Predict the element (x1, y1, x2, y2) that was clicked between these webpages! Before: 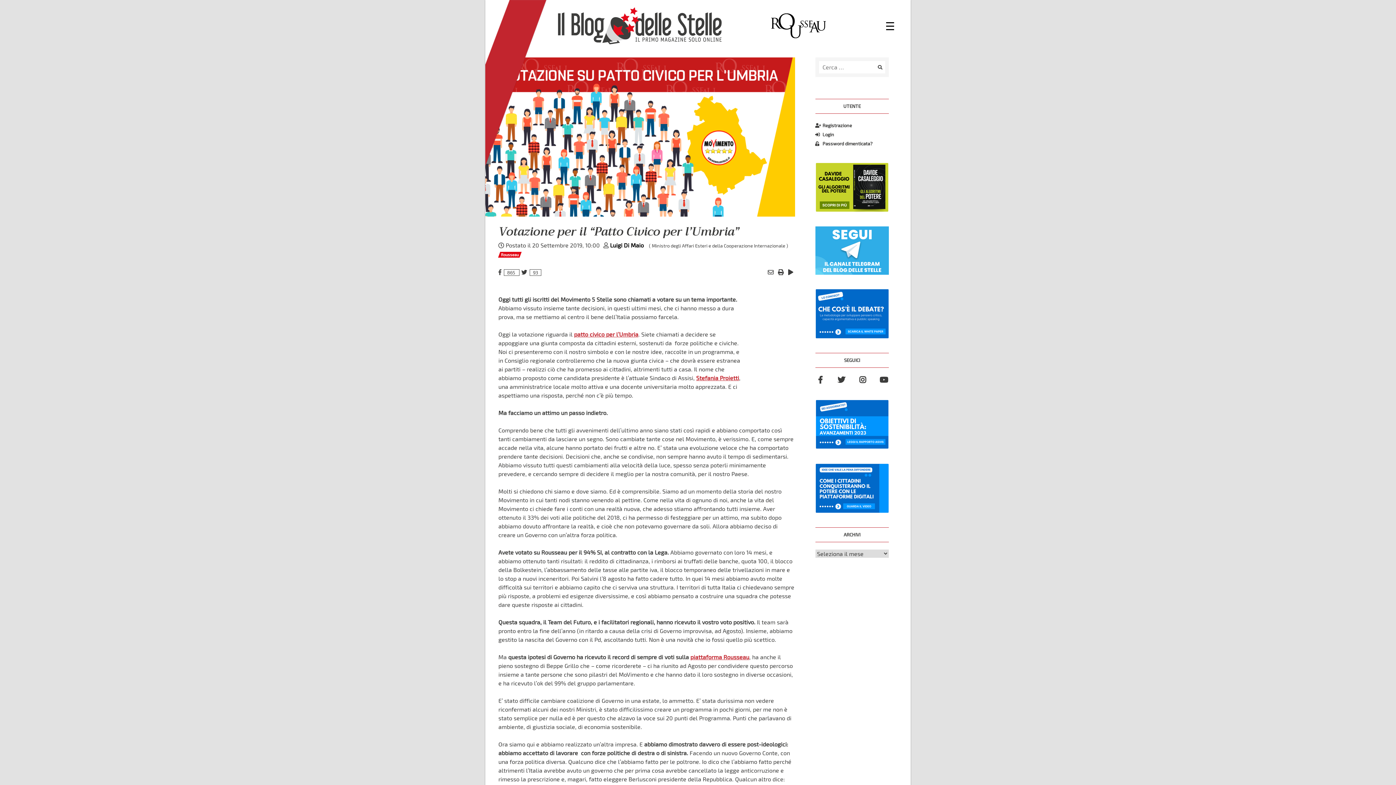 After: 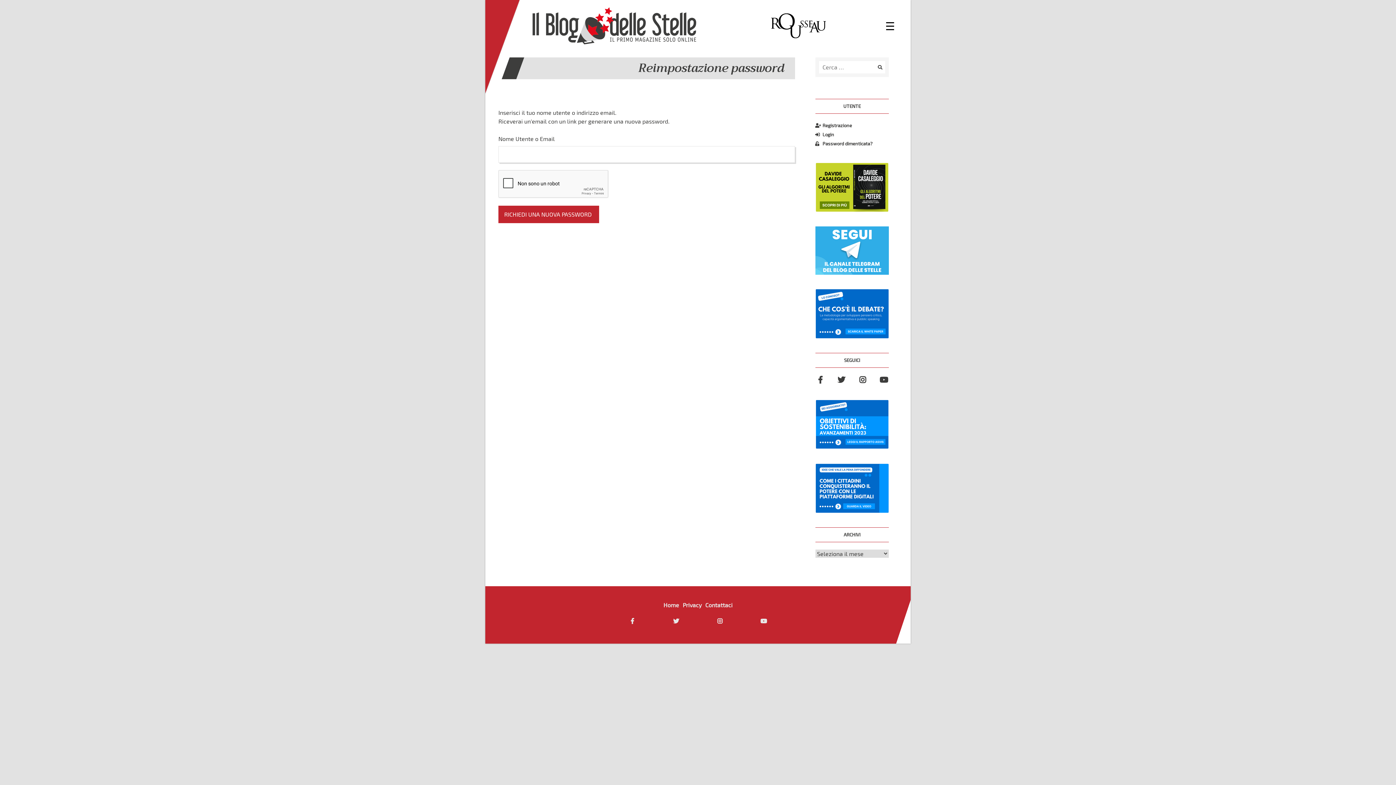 Action: bbox: (815, 140, 872, 146) label: Password dimenticata?